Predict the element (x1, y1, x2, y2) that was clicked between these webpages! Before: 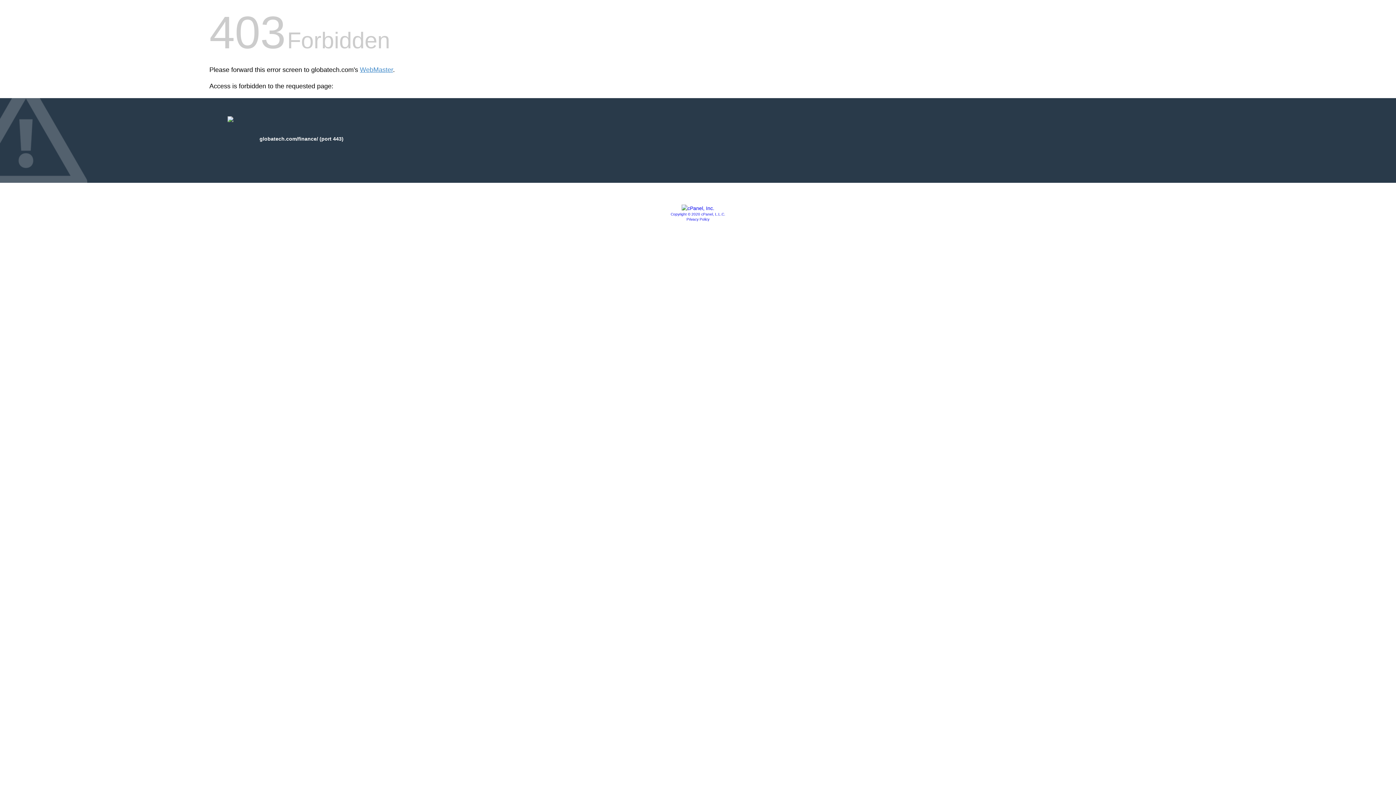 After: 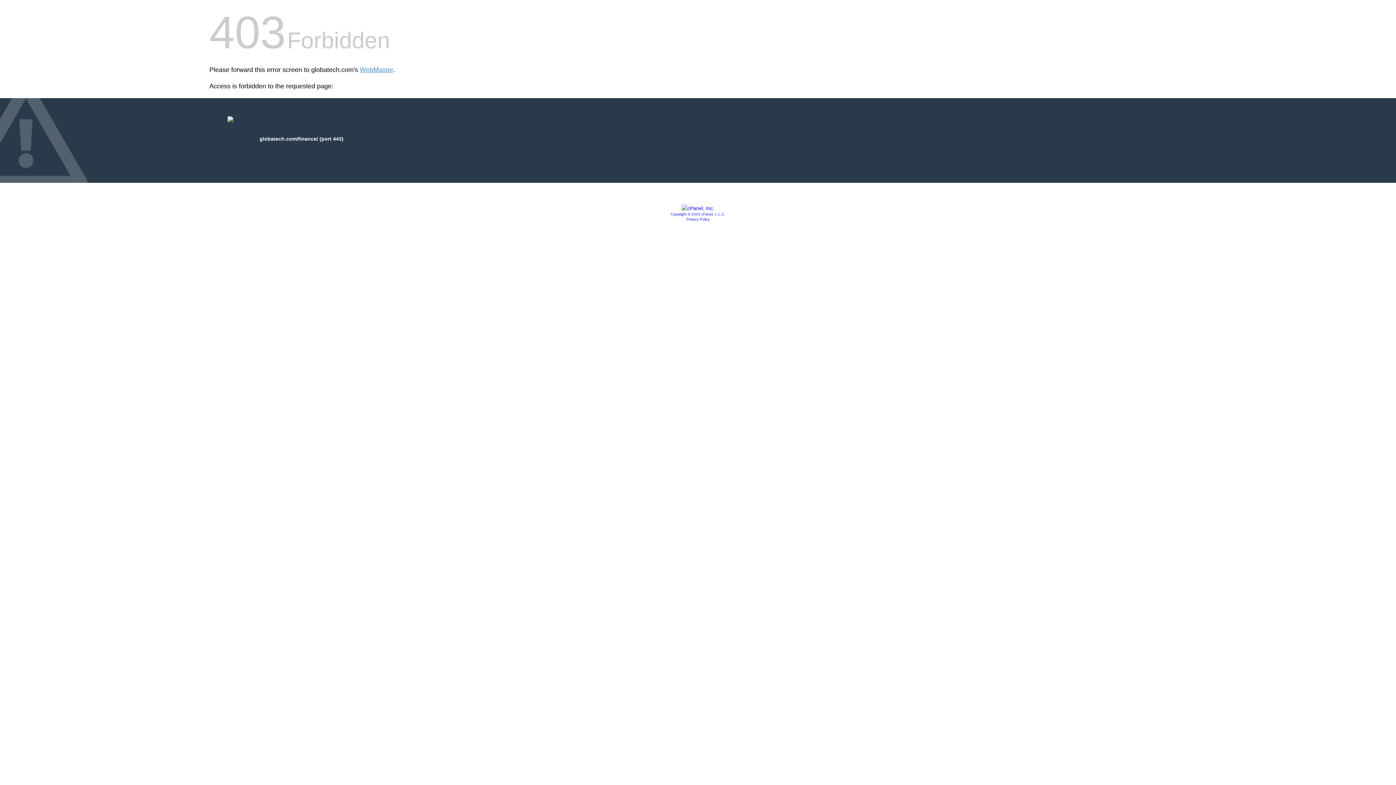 Action: bbox: (686, 217, 709, 221) label: Privacy Policy